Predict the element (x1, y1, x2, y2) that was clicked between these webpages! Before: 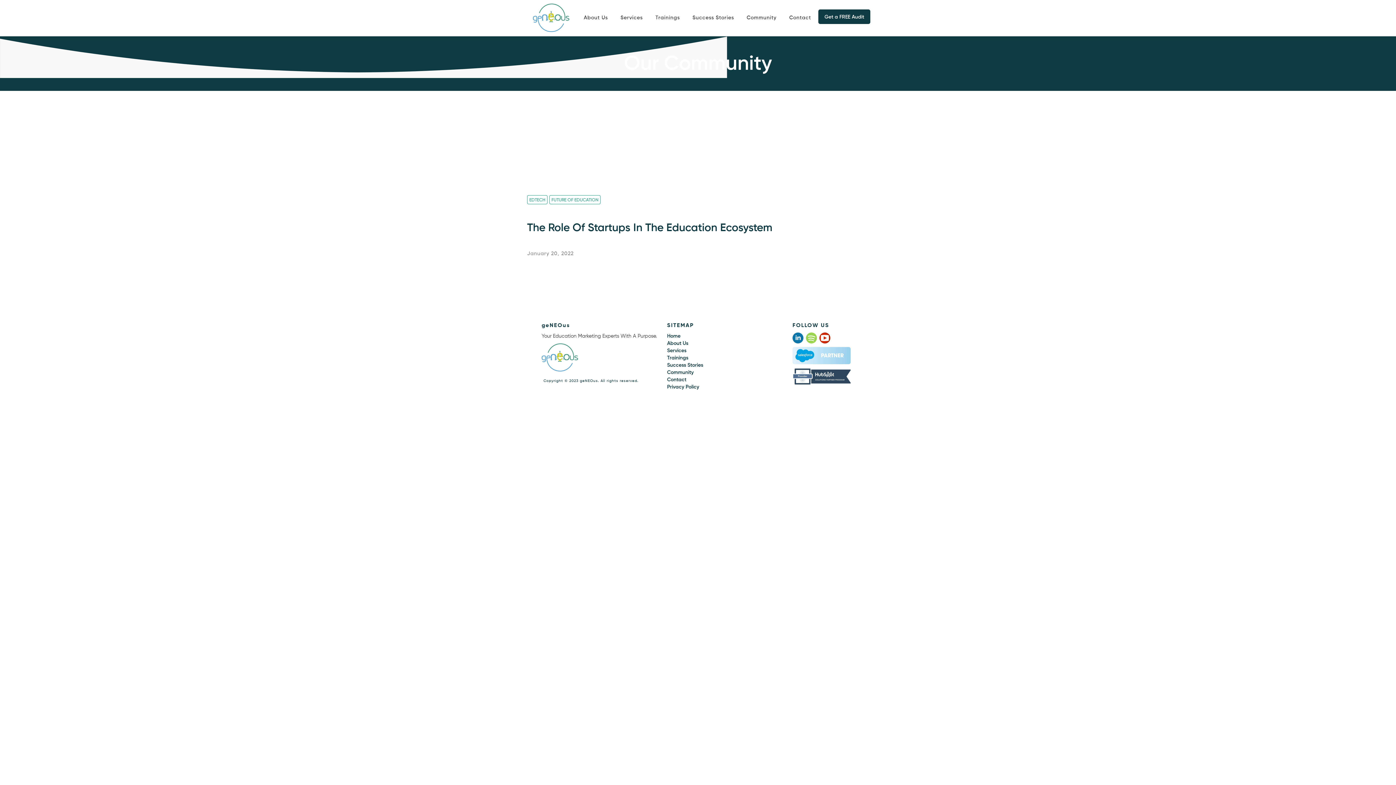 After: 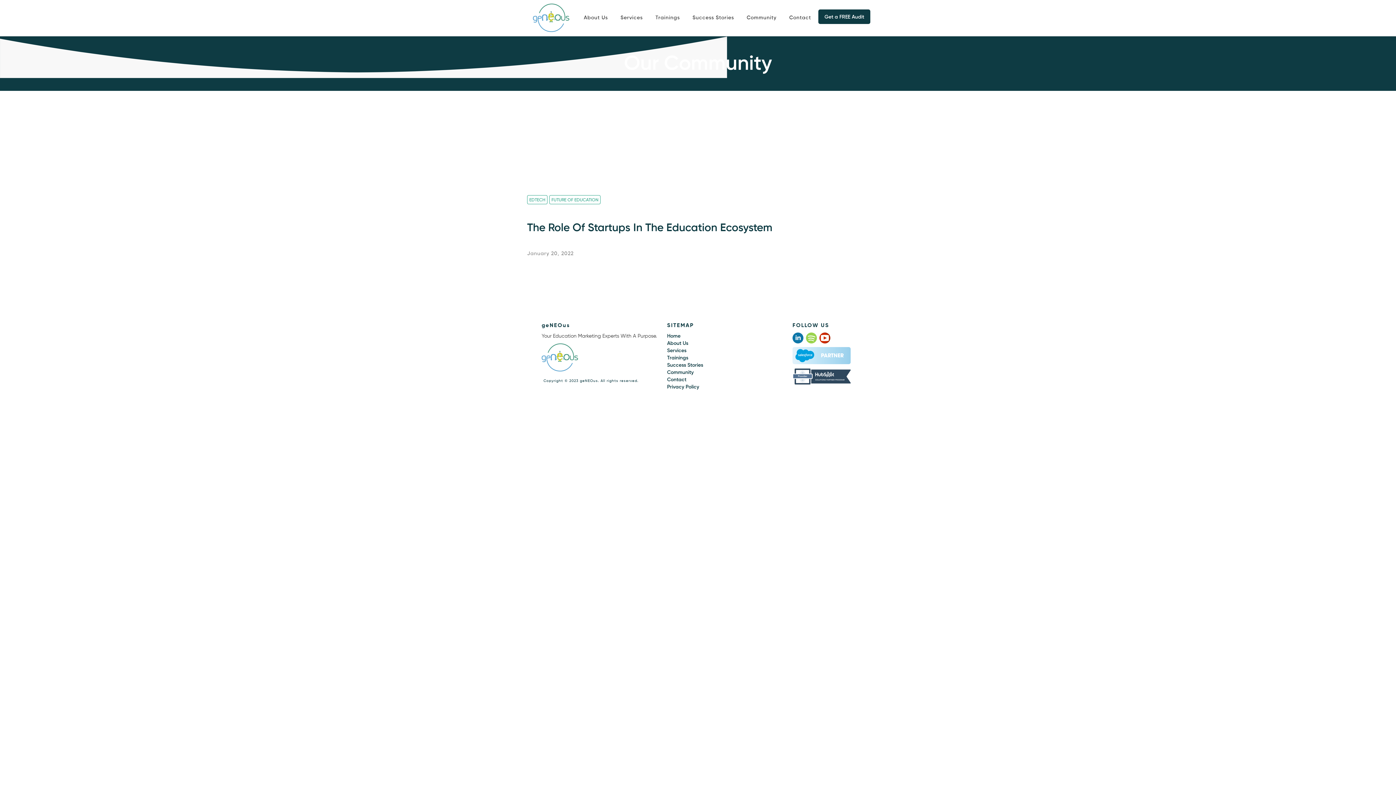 Action: bbox: (806, 332, 819, 343)